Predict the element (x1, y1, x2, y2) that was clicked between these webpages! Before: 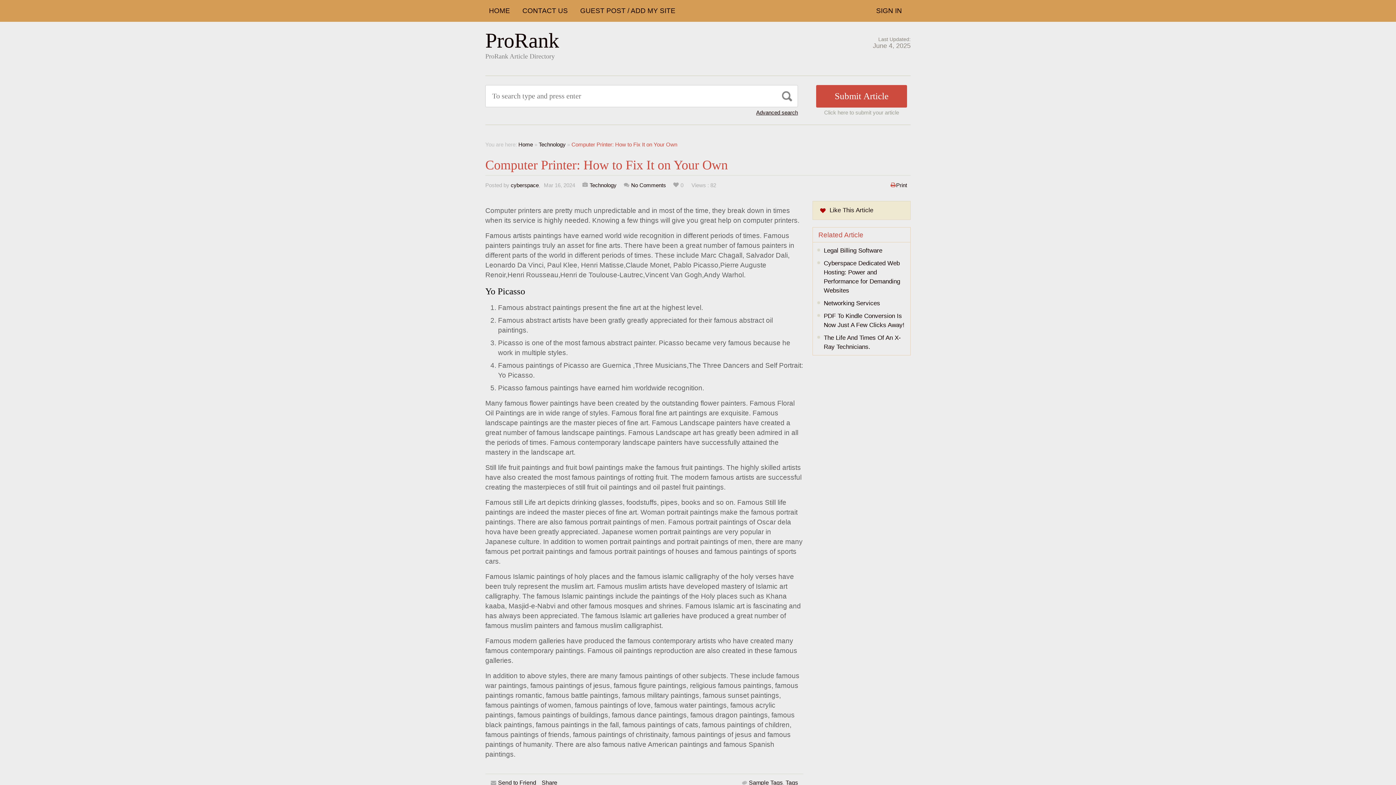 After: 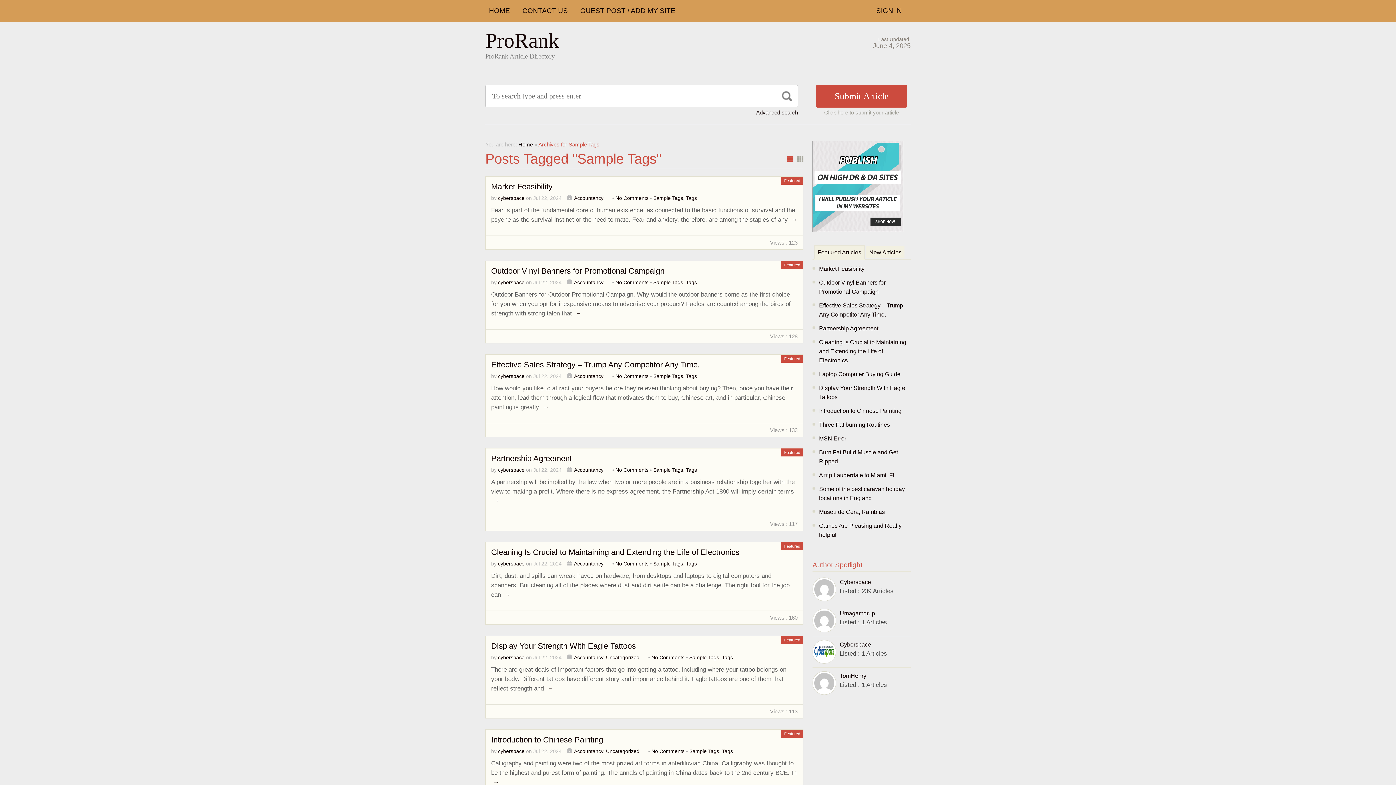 Action: bbox: (749, 780, 782, 786) label: Sample Tags